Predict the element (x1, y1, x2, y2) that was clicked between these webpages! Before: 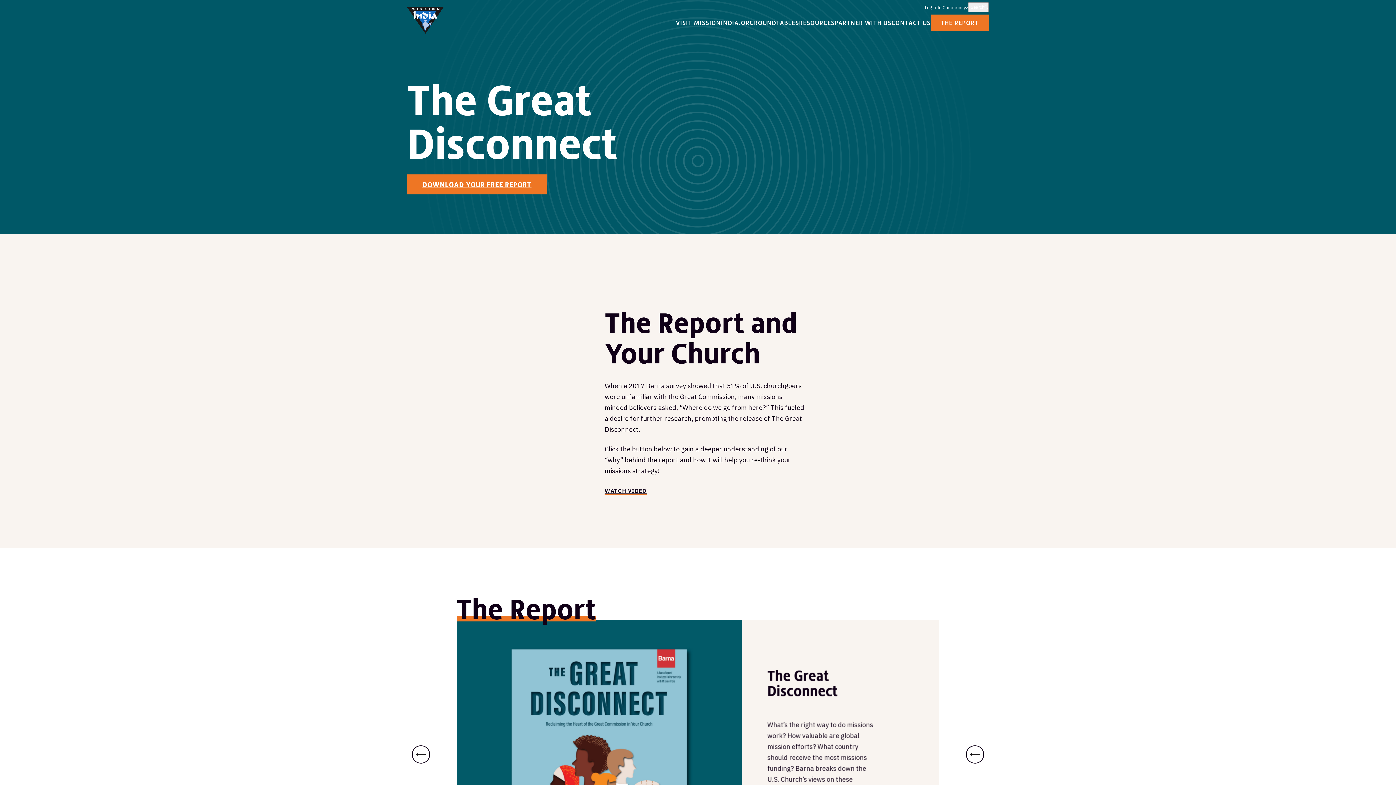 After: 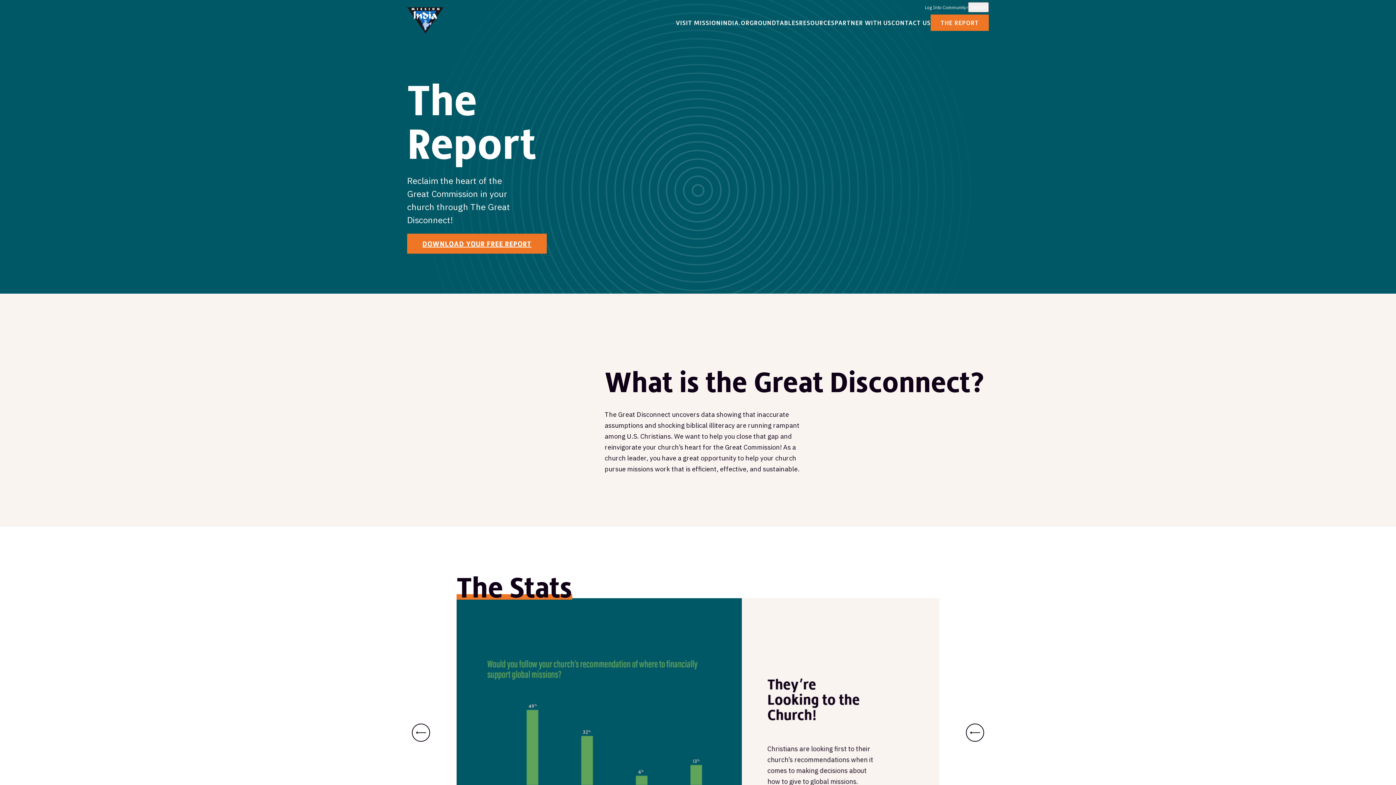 Action: bbox: (930, 14, 989, 30) label: THE REPORT